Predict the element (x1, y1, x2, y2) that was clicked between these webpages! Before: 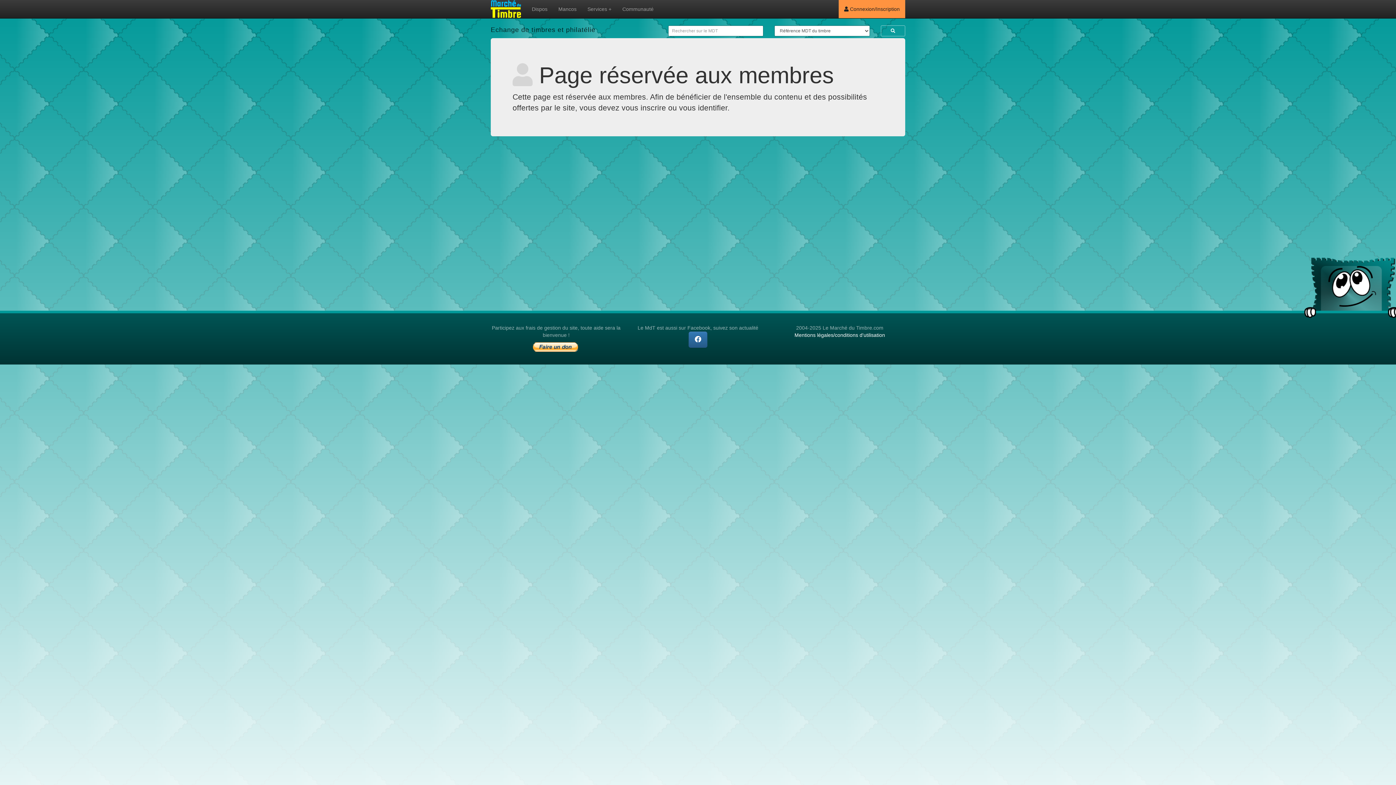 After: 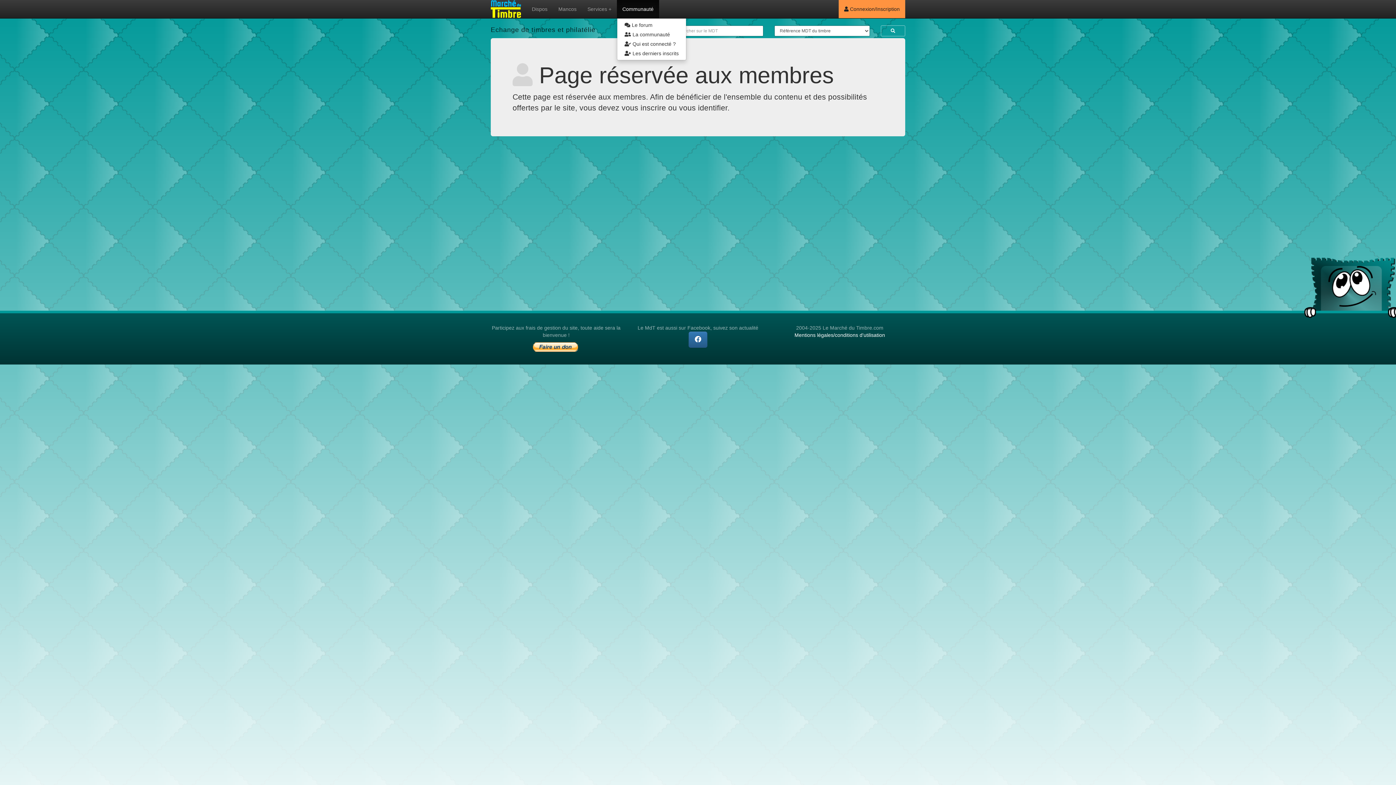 Action: bbox: (617, 0, 659, 18) label: Communauté